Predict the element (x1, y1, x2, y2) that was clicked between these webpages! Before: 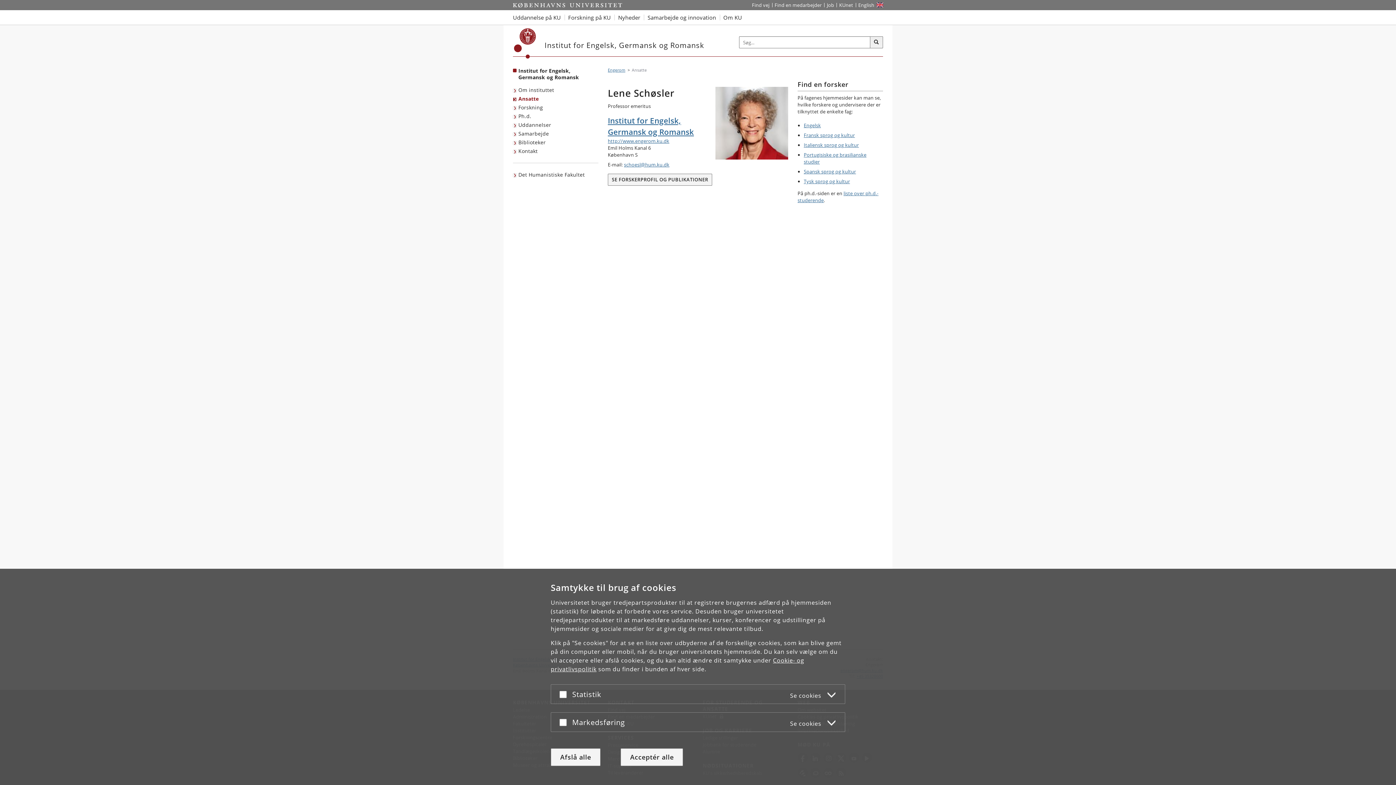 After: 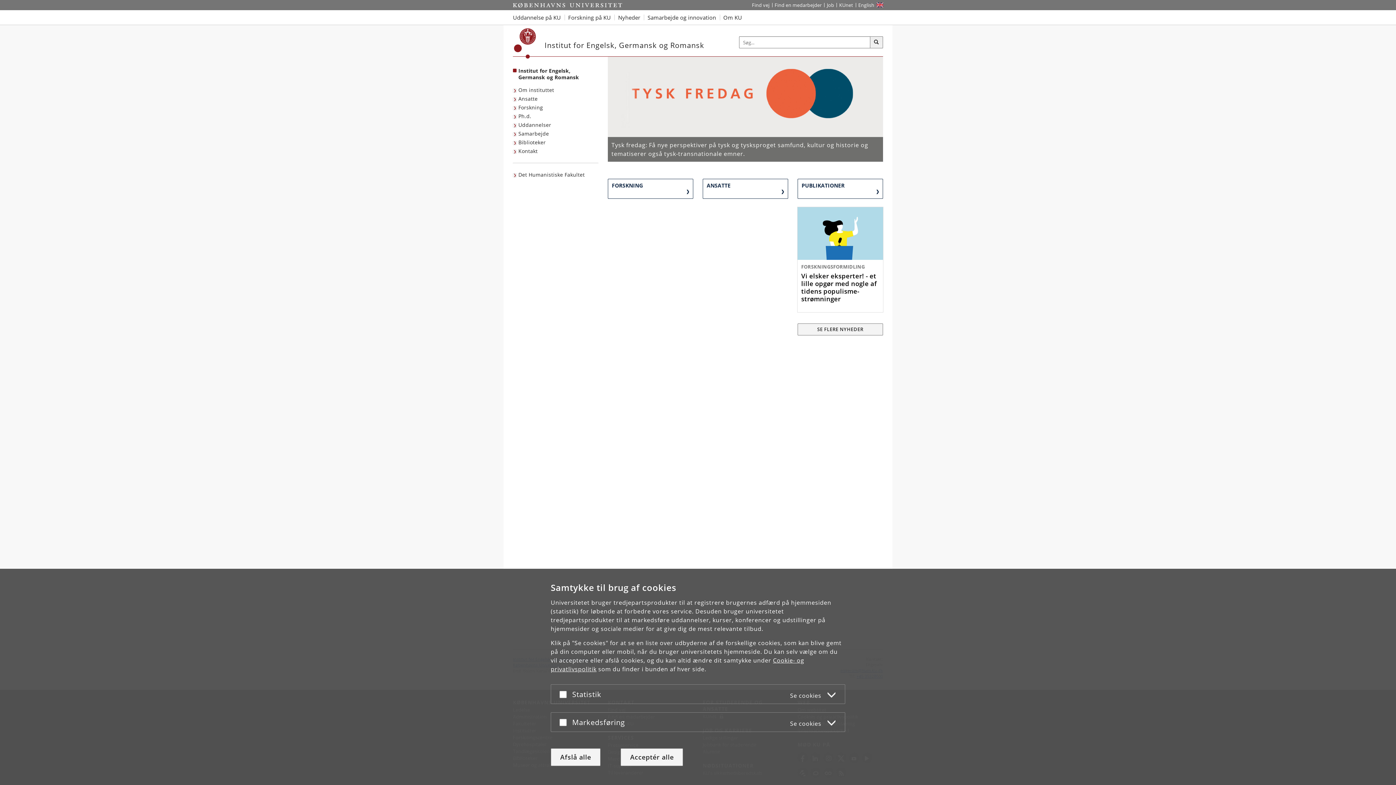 Action: label: Forside: Institut for Engelsk, Germansk og Romansk bbox: (518, 67, 579, 80)